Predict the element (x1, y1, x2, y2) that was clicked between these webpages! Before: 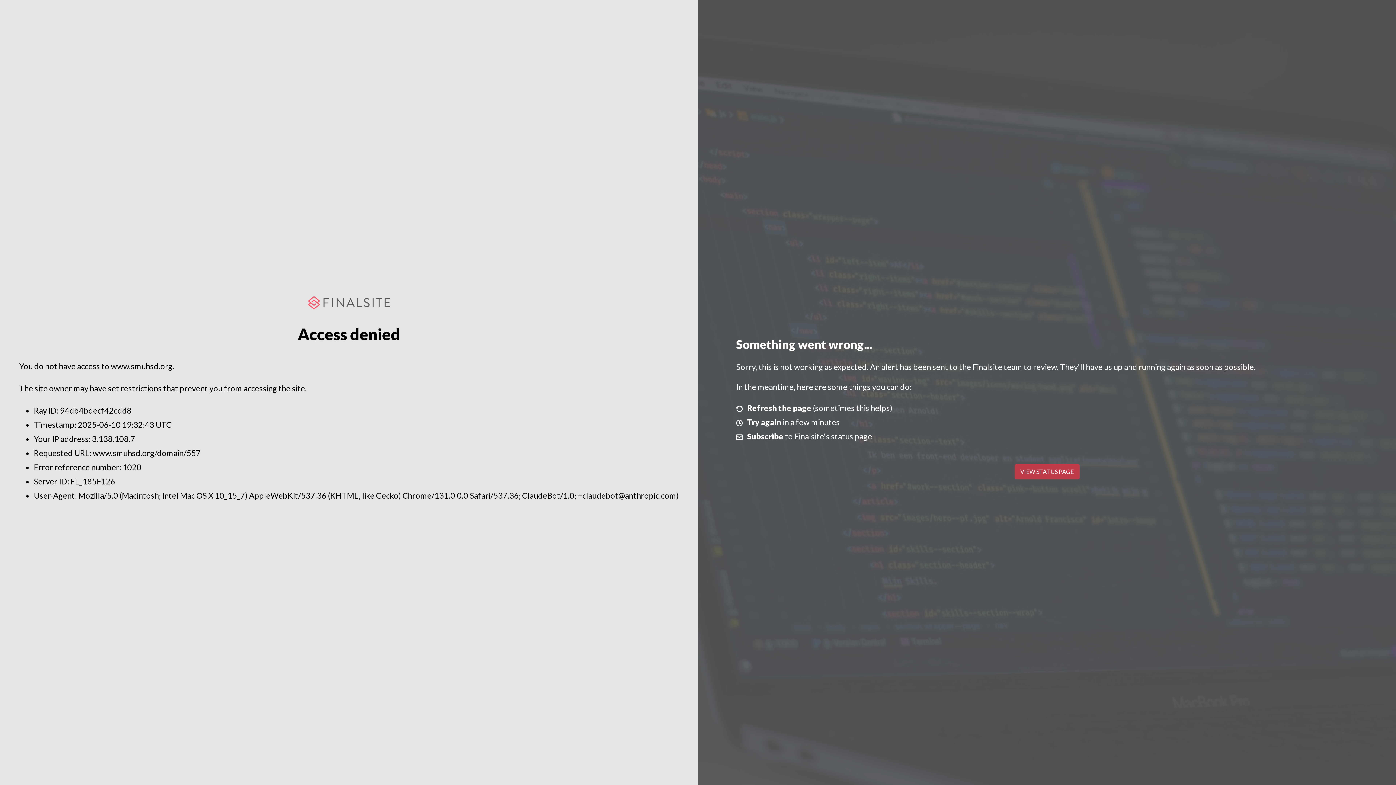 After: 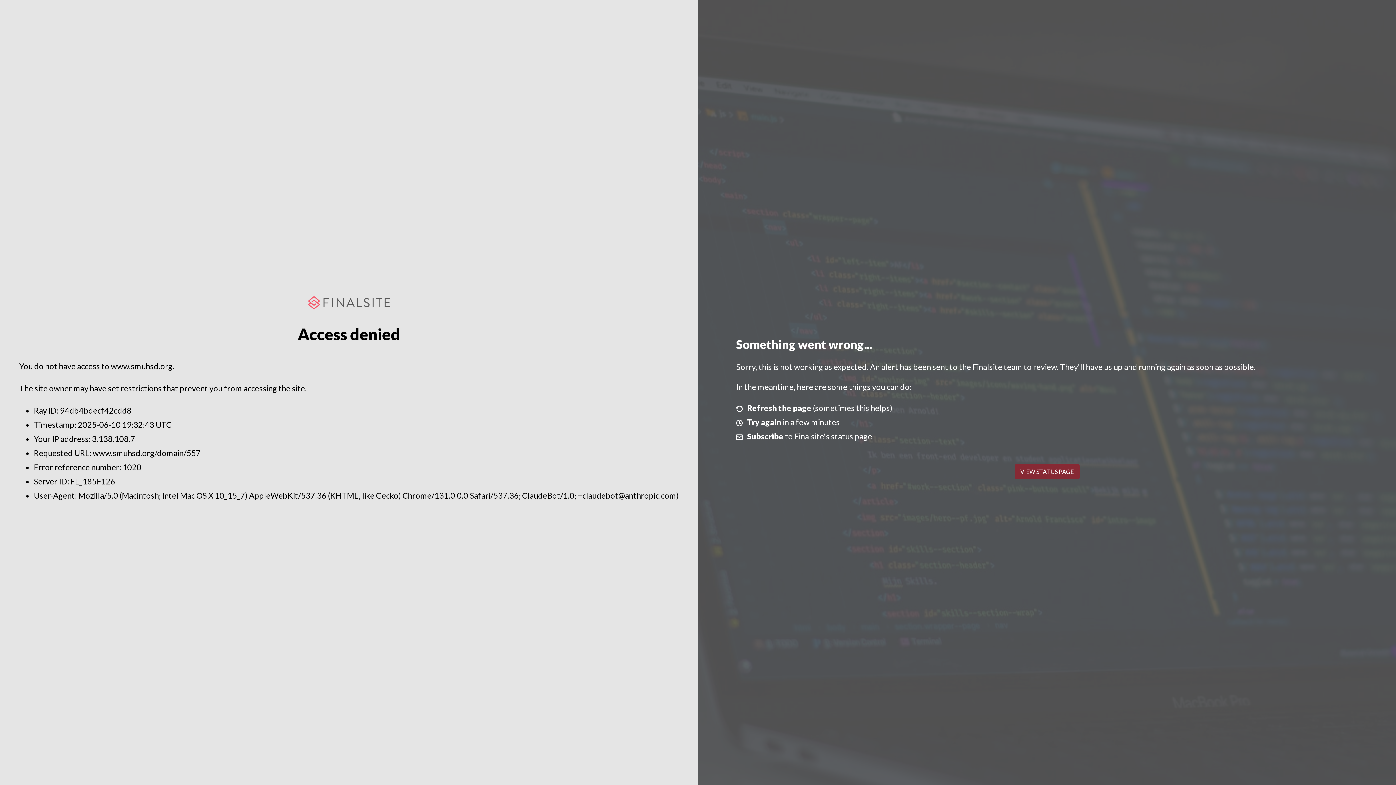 Action: label: VIEW STATUS PAGE bbox: (1014, 464, 1079, 479)